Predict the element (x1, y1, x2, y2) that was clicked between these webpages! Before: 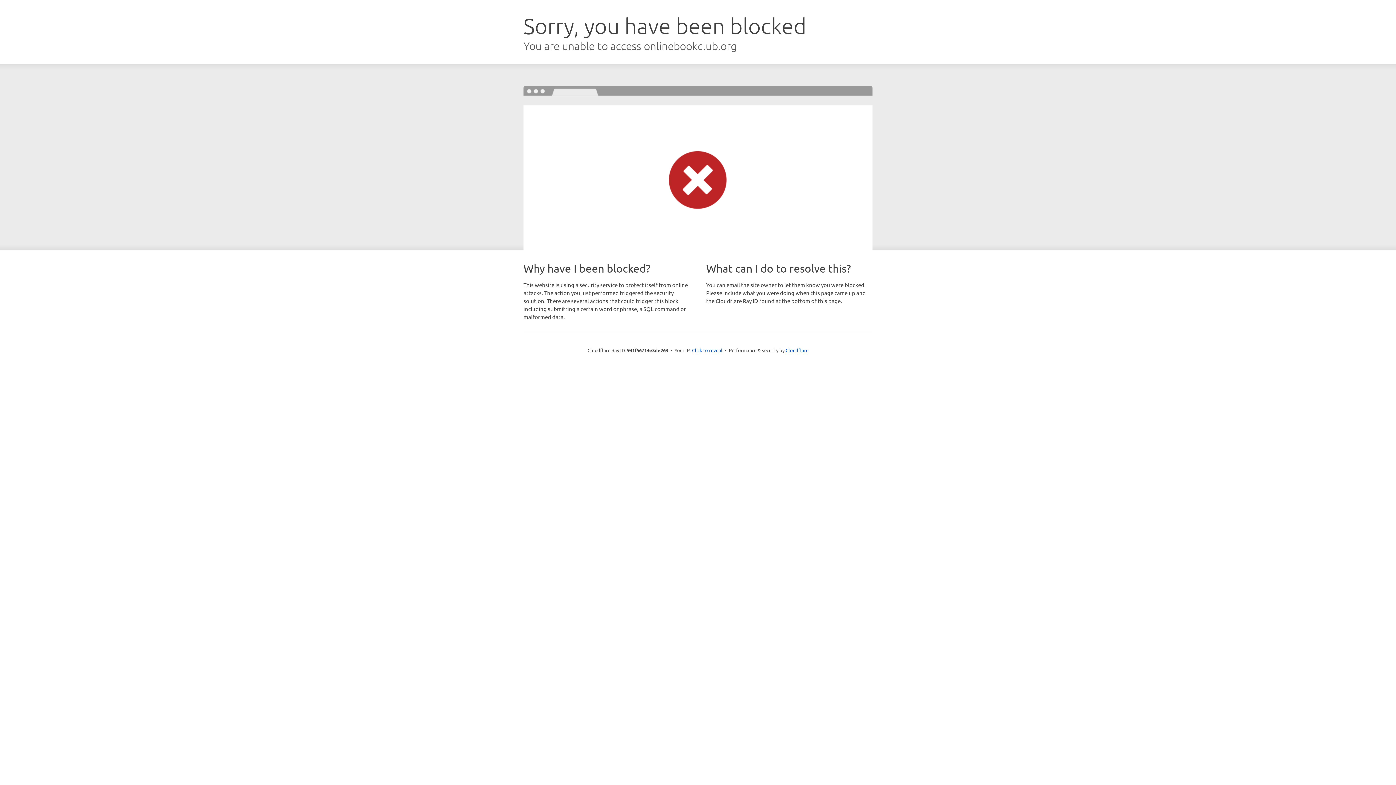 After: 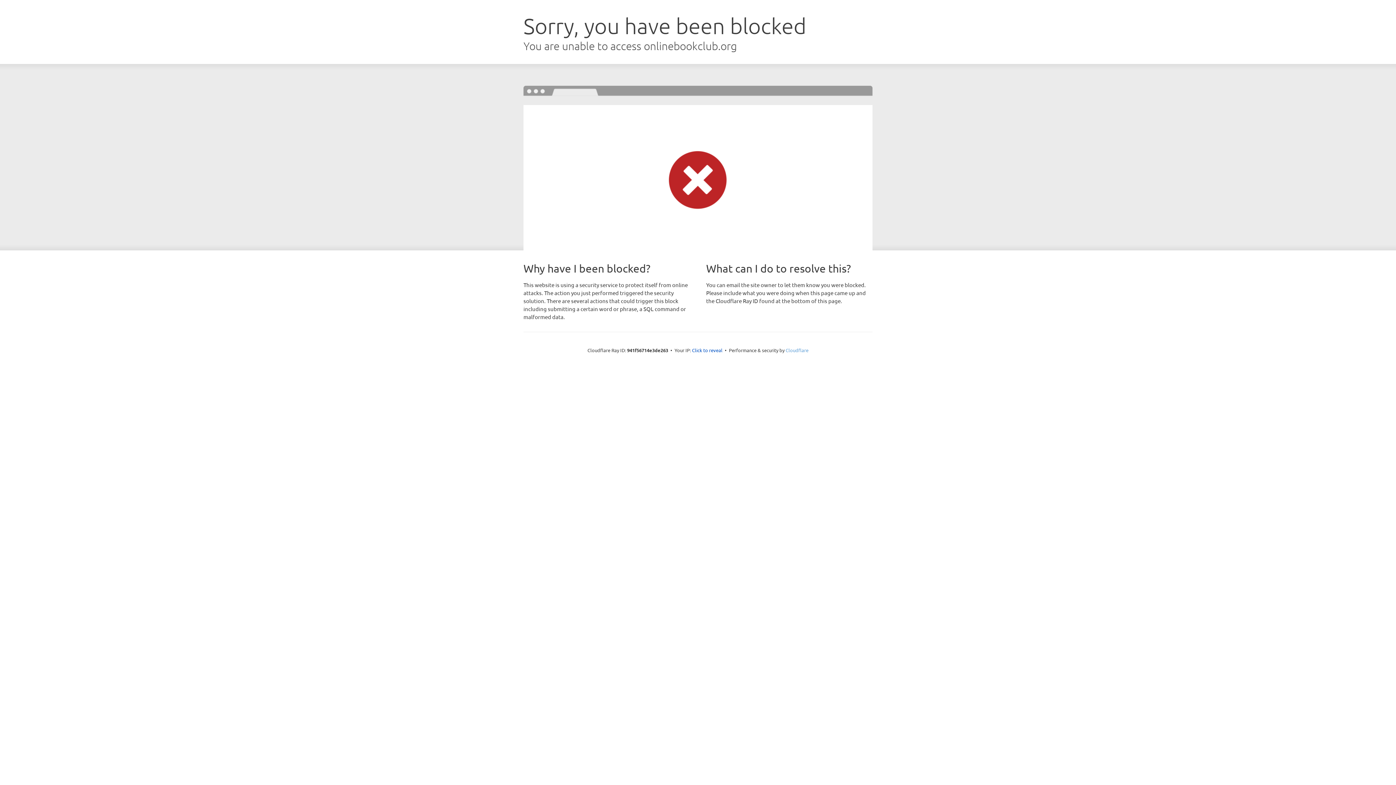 Action: bbox: (785, 347, 808, 353) label: Cloudflare